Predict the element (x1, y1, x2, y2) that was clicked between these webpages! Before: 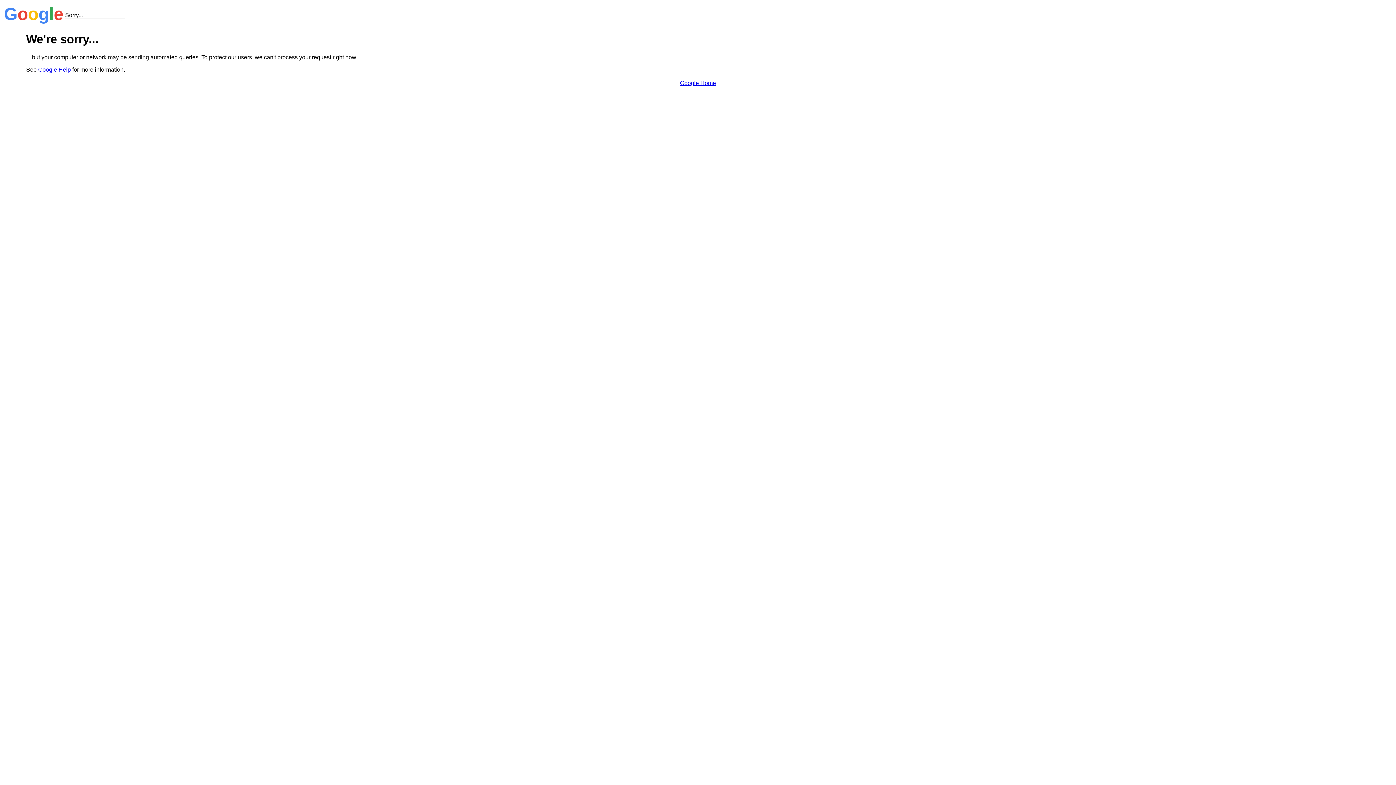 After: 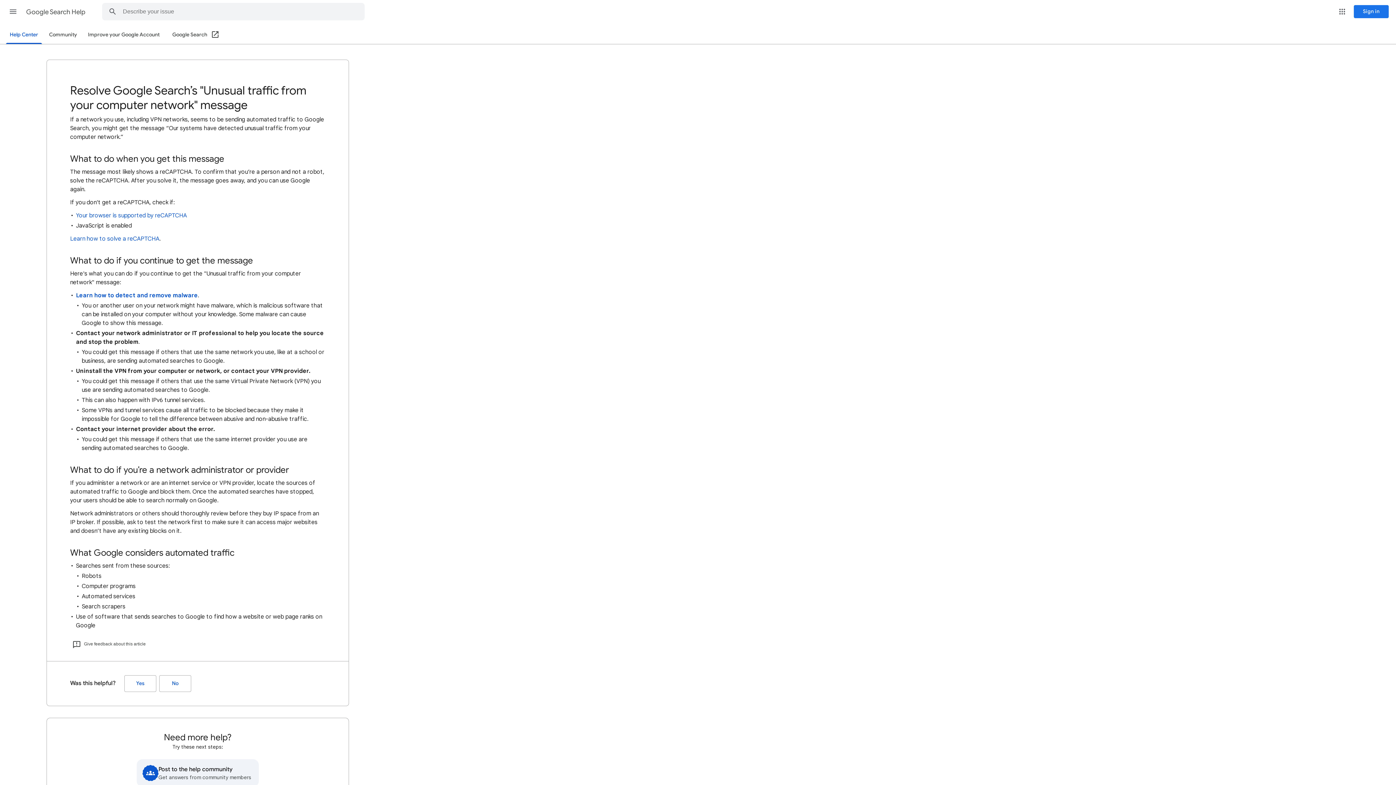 Action: label: Google Help bbox: (38, 66, 70, 72)